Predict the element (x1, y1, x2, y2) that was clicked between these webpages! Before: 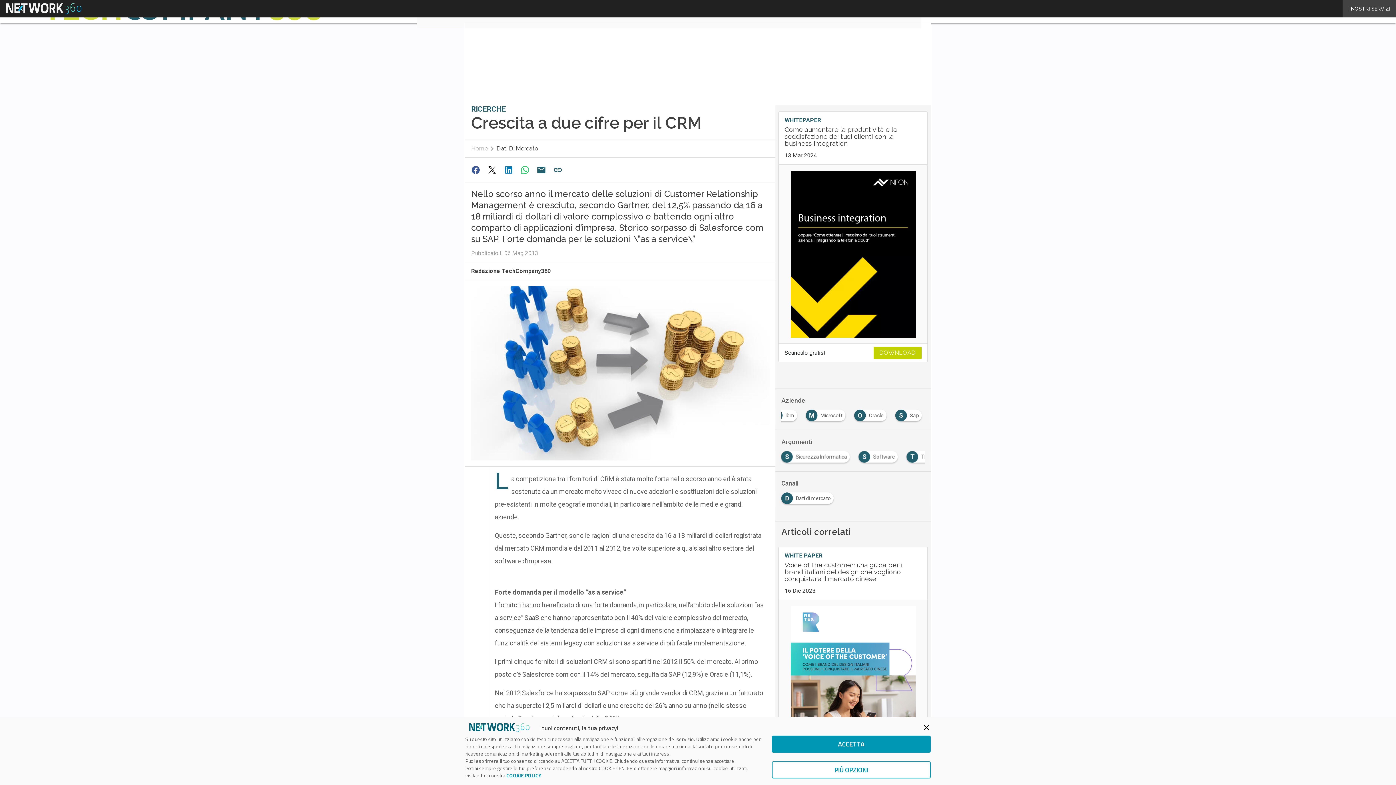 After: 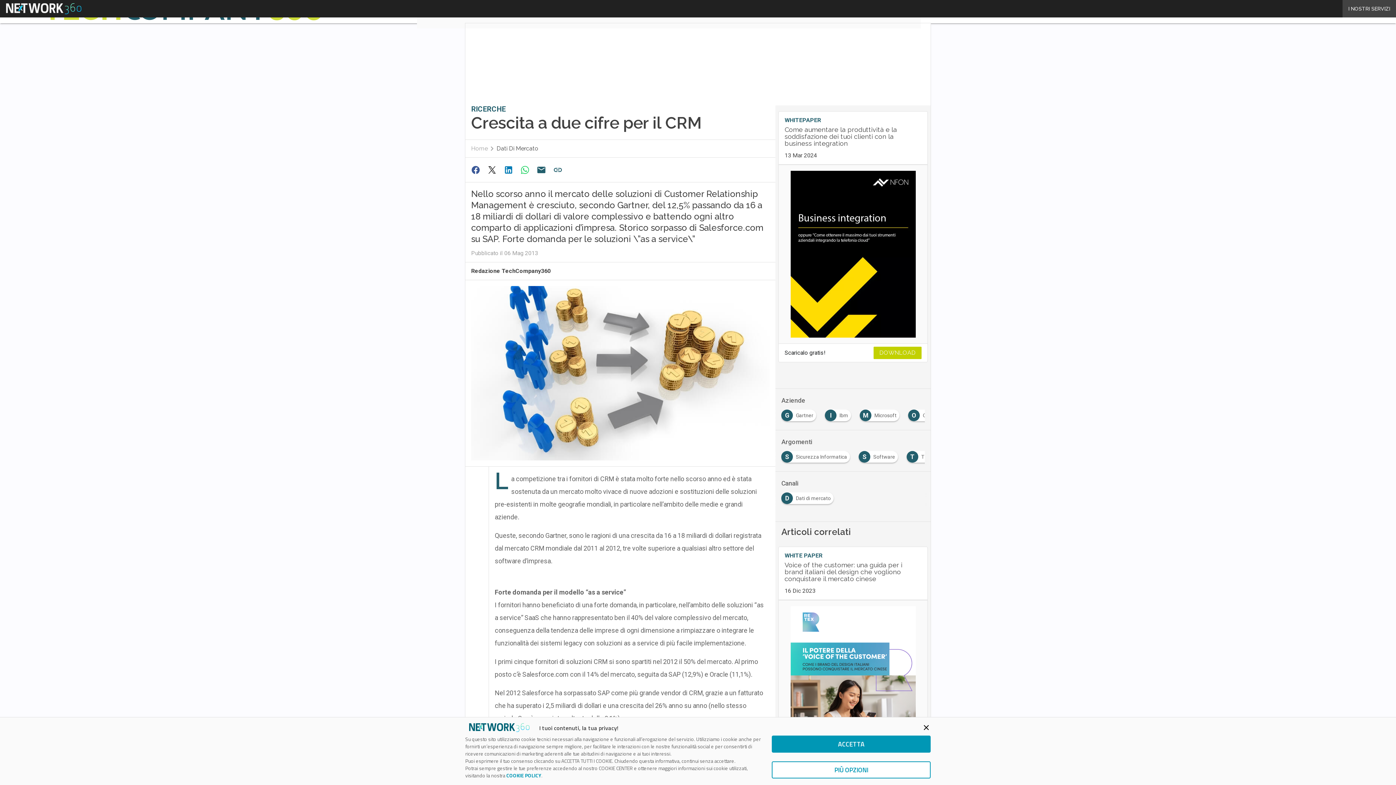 Action: bbox: (484, 162, 501, 177)